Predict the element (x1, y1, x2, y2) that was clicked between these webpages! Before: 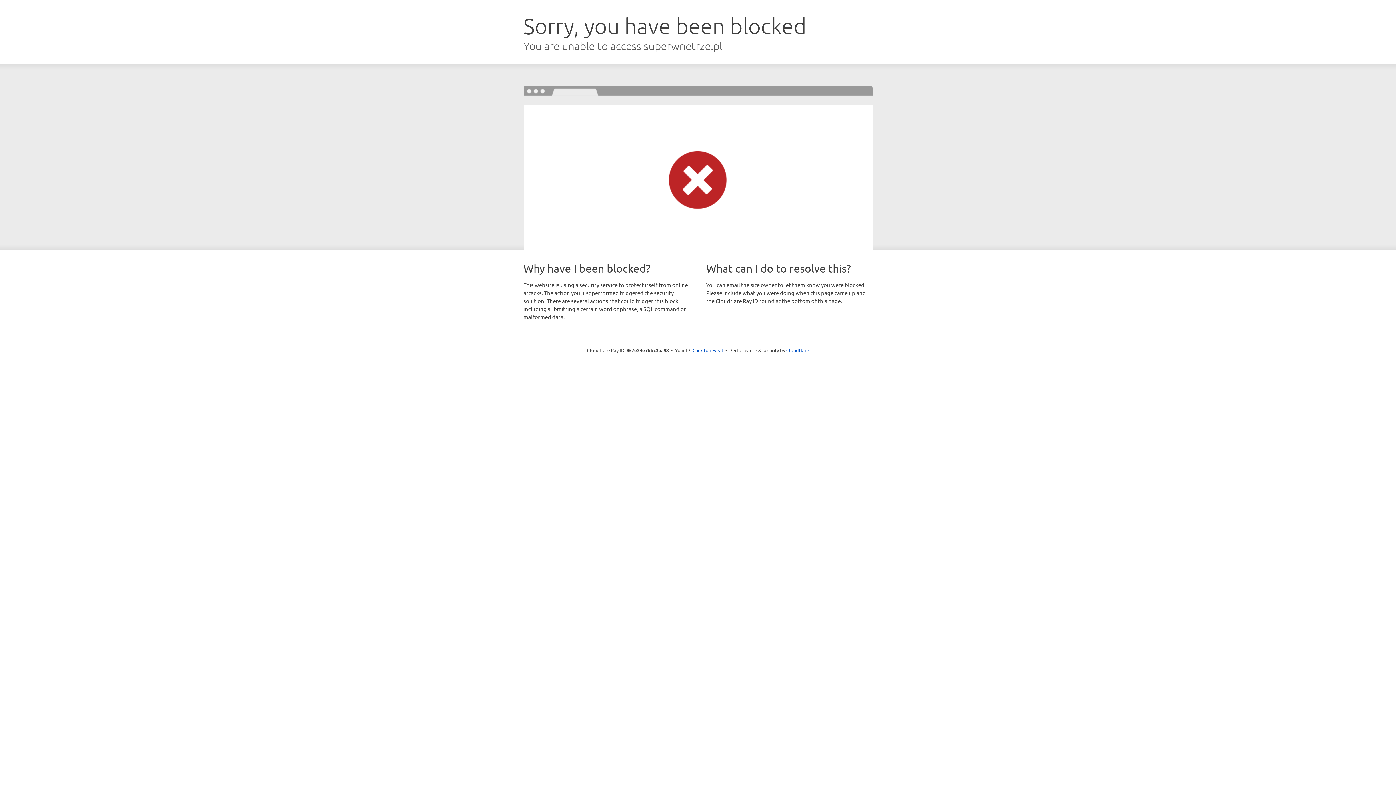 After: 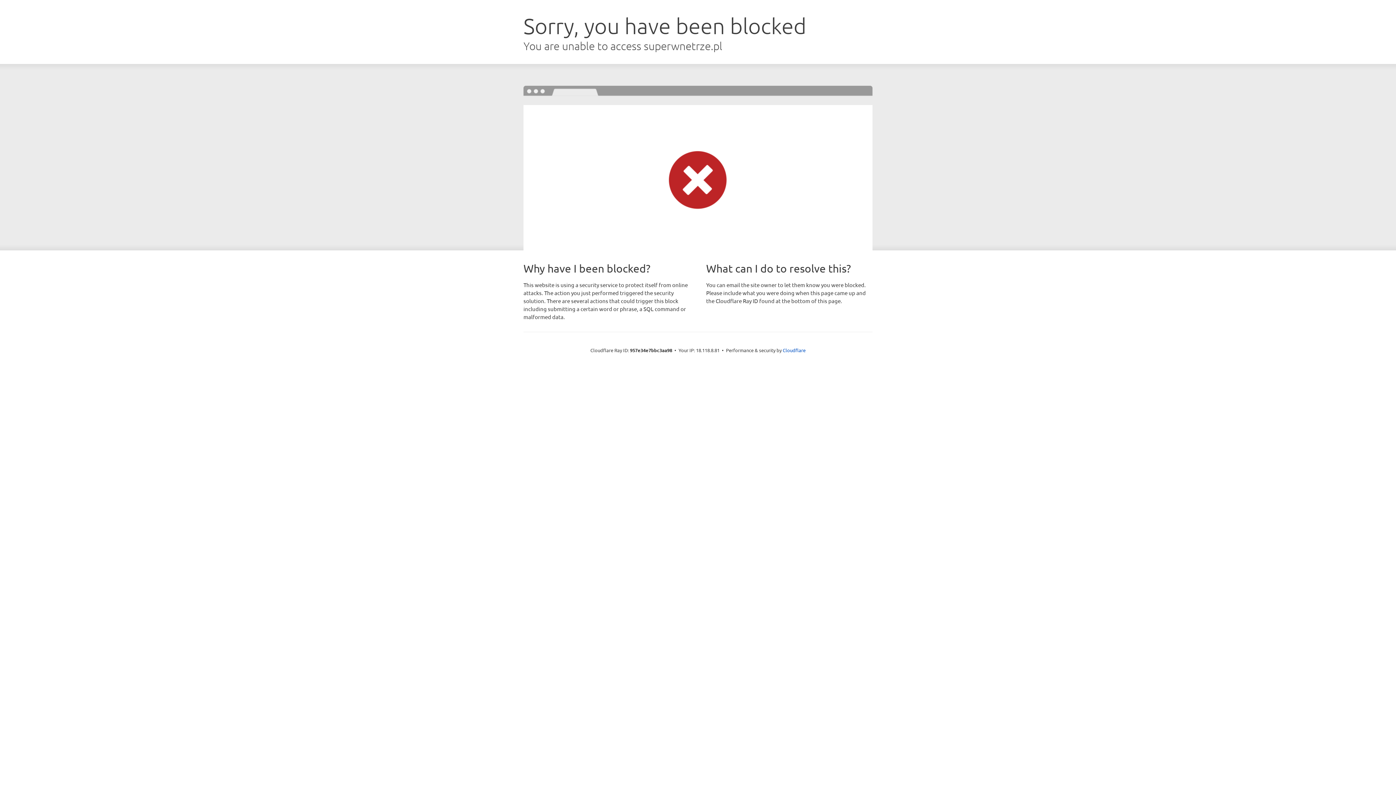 Action: label: Click to reveal bbox: (692, 346, 723, 353)